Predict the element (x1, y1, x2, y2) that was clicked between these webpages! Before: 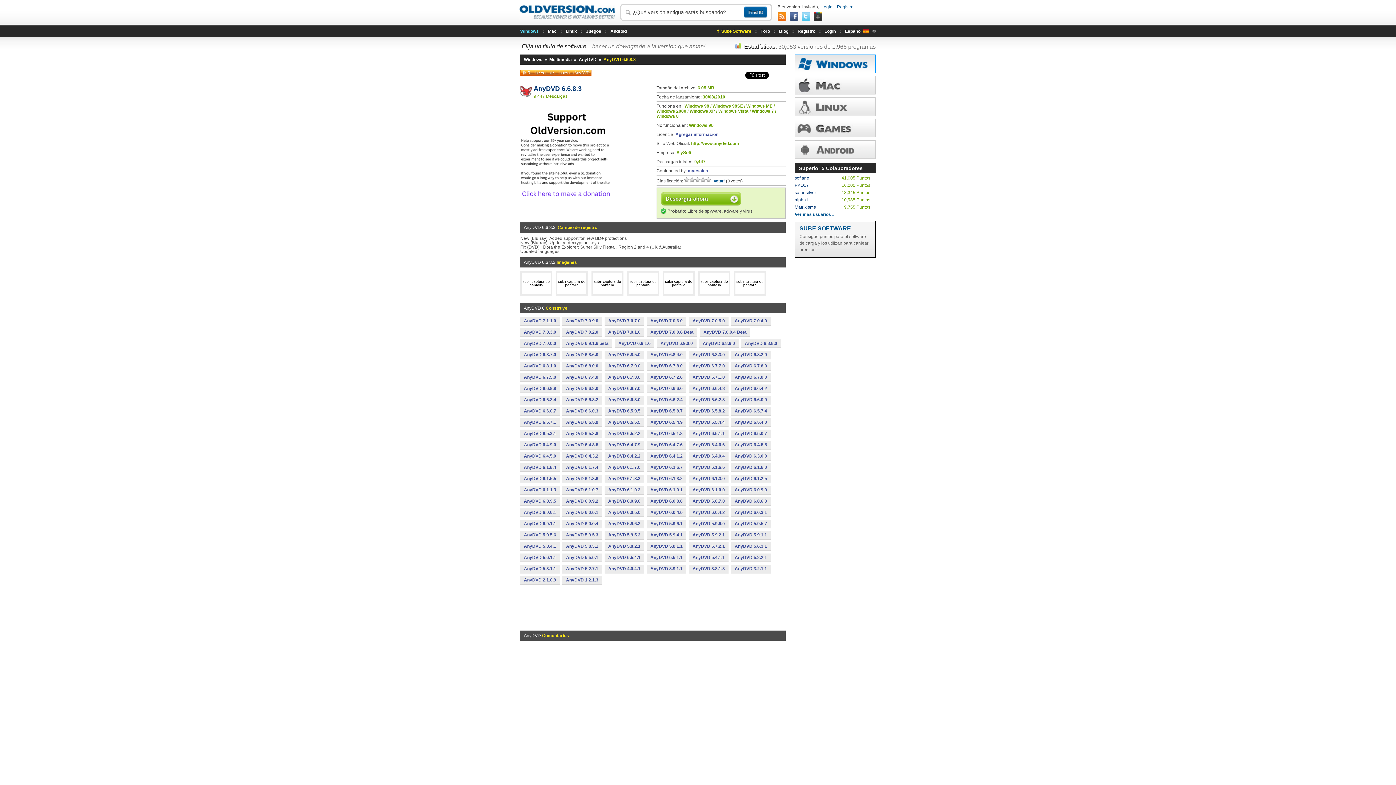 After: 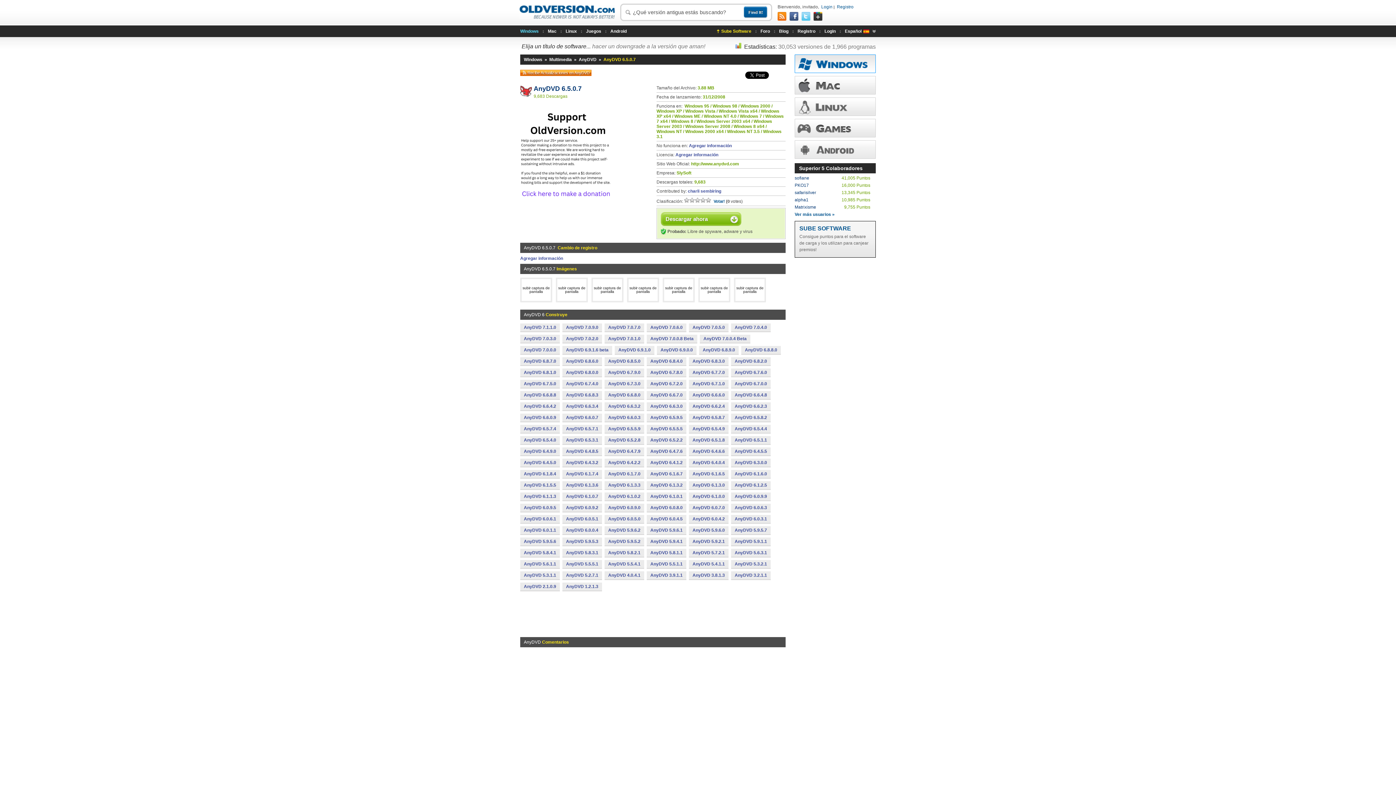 Action: label: AnyDVD 6.5.0.7 bbox: (731, 429, 770, 437)